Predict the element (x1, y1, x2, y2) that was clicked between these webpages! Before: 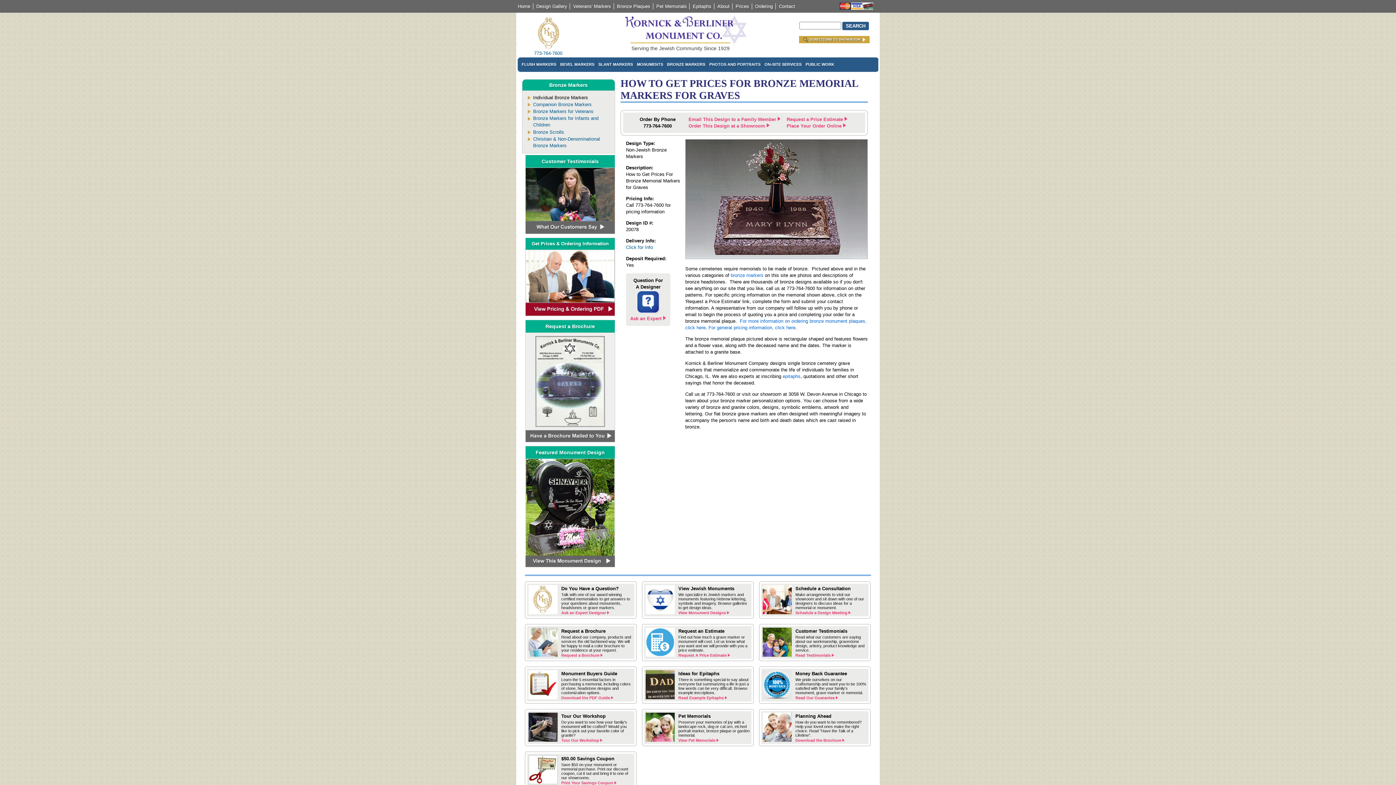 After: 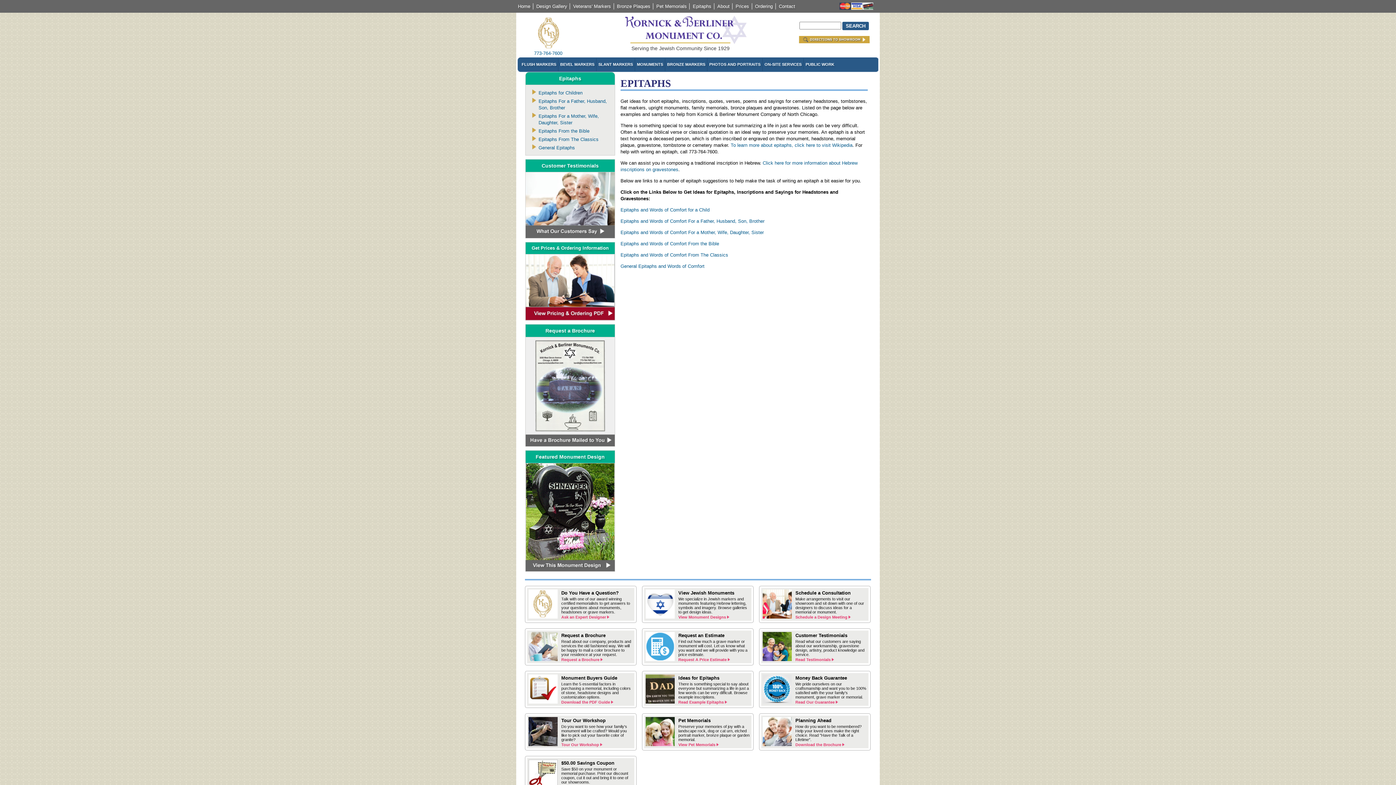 Action: bbox: (693, 3, 714, 9) label: Epitaphs